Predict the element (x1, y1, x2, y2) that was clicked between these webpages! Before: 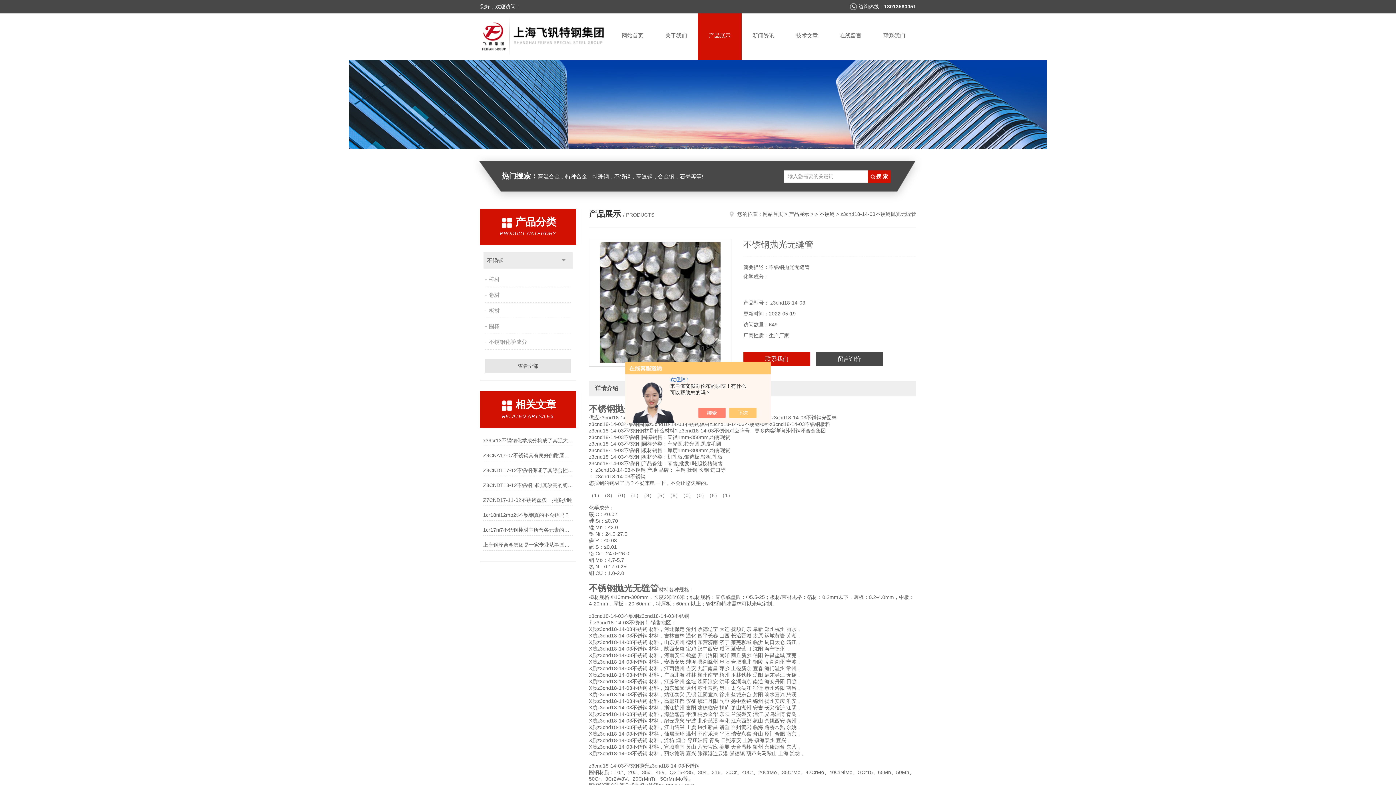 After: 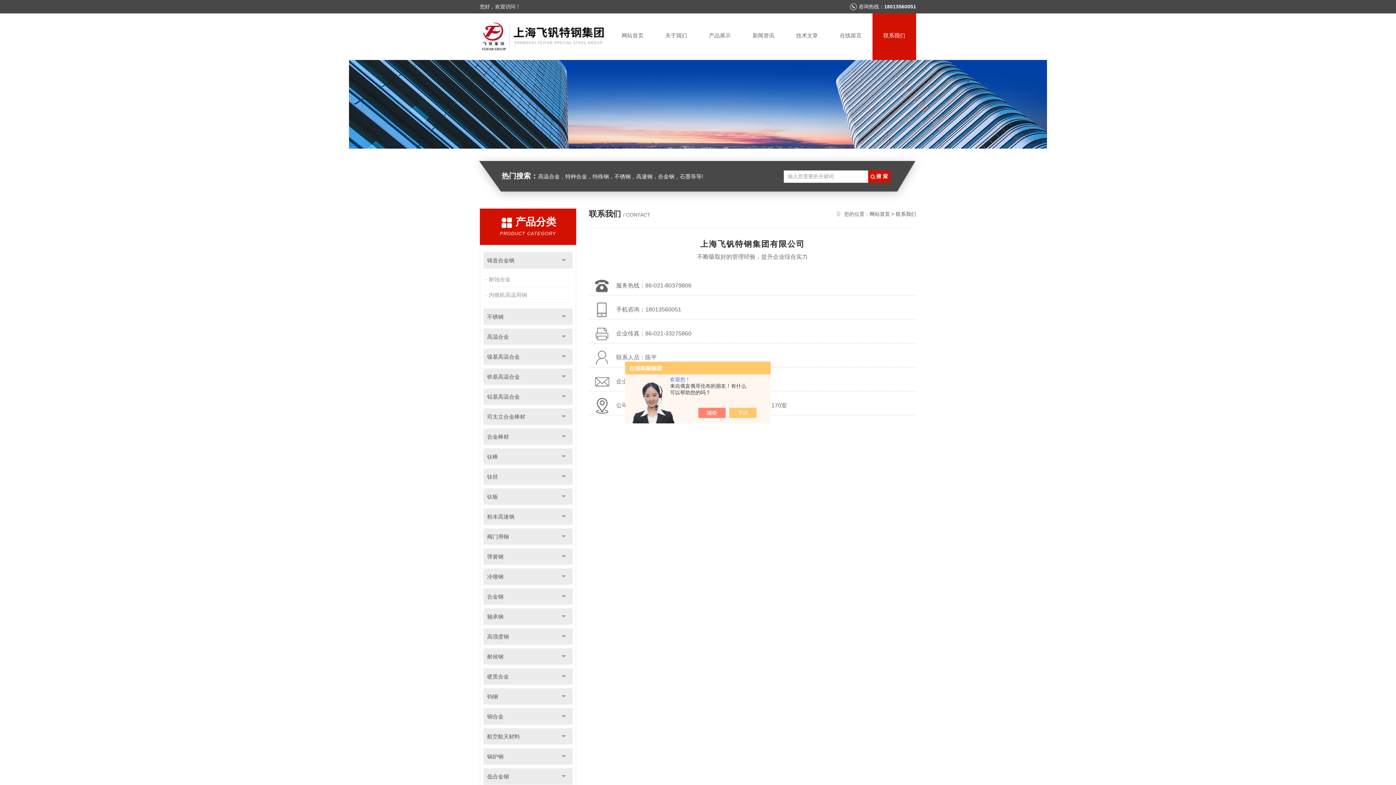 Action: label: 联系我们 bbox: (743, 352, 810, 366)